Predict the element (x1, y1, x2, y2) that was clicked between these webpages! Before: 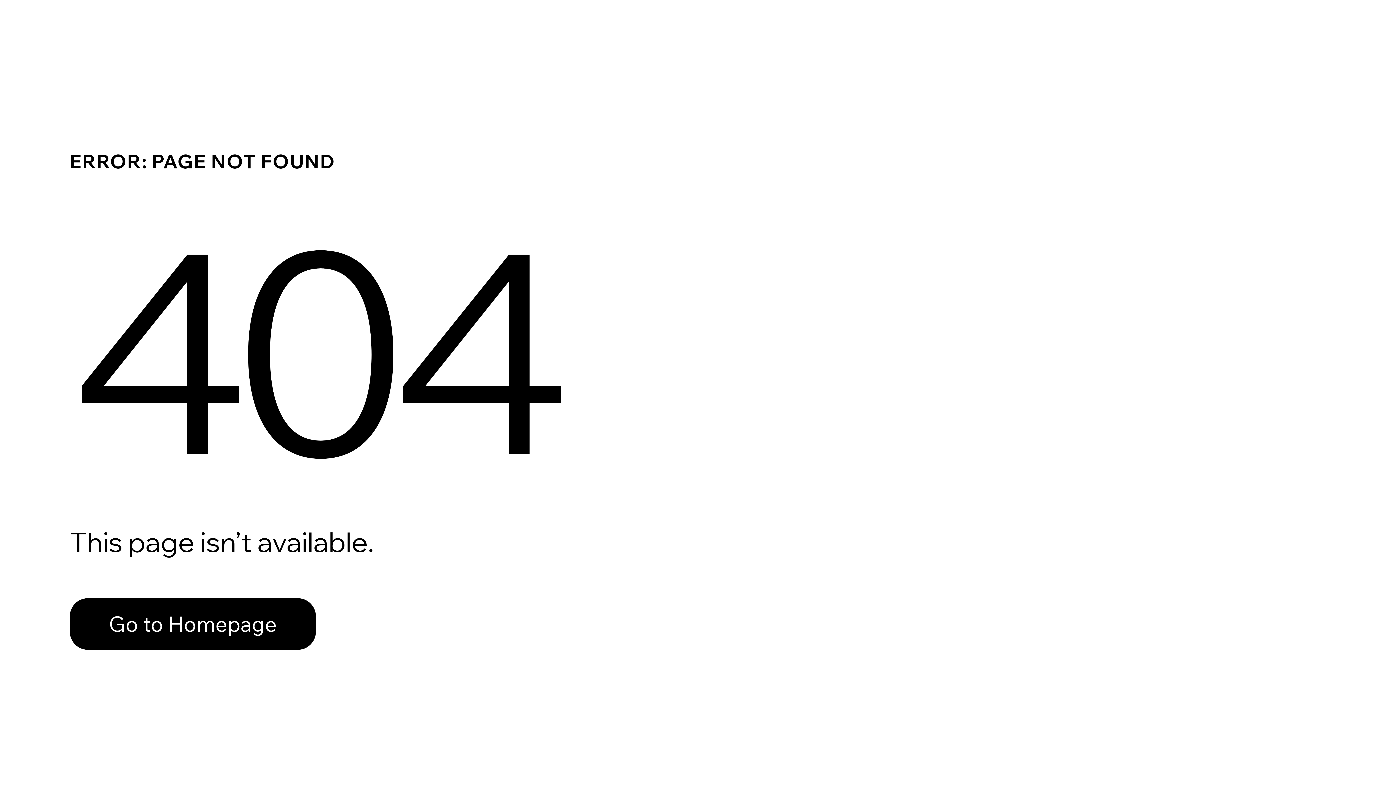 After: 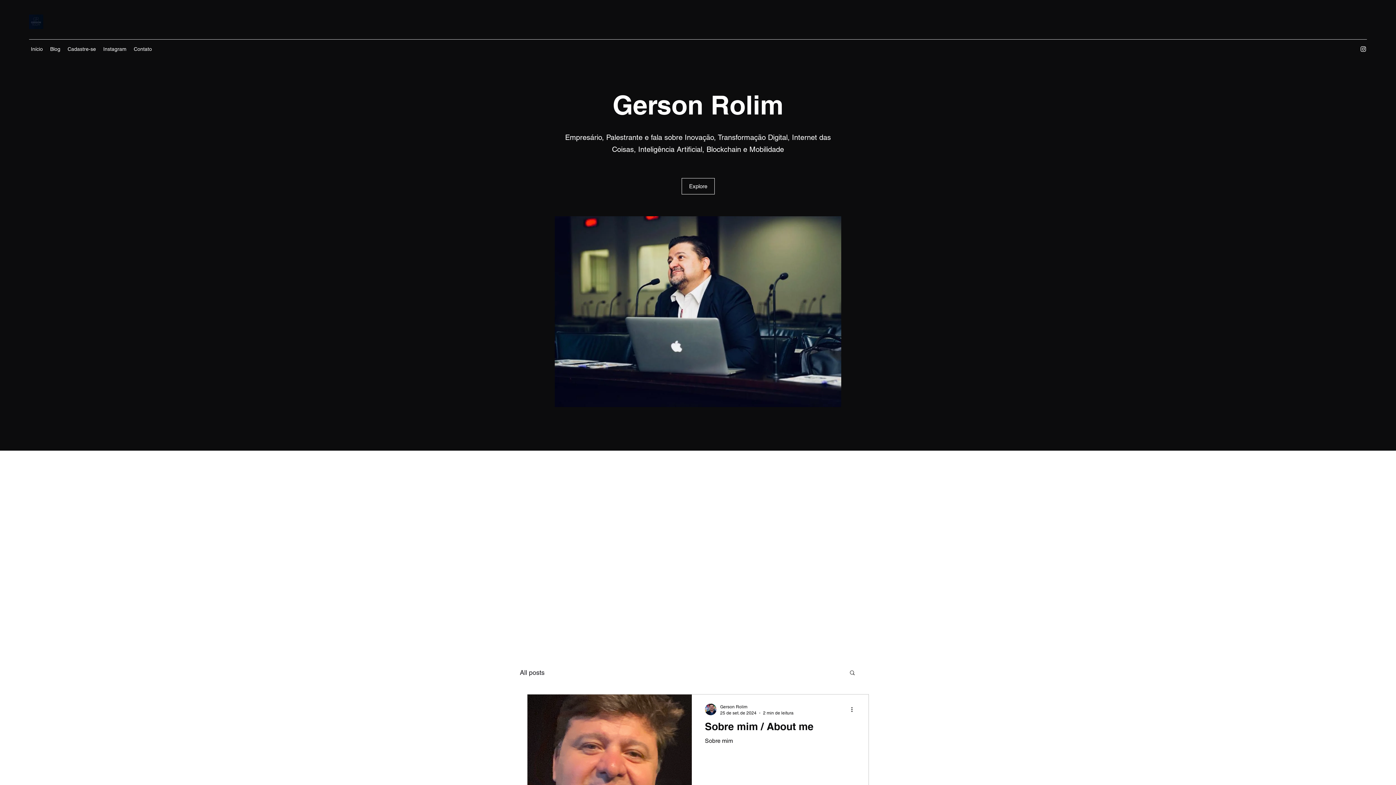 Action: label: Go to Homepage bbox: (69, 582, 768, 659)